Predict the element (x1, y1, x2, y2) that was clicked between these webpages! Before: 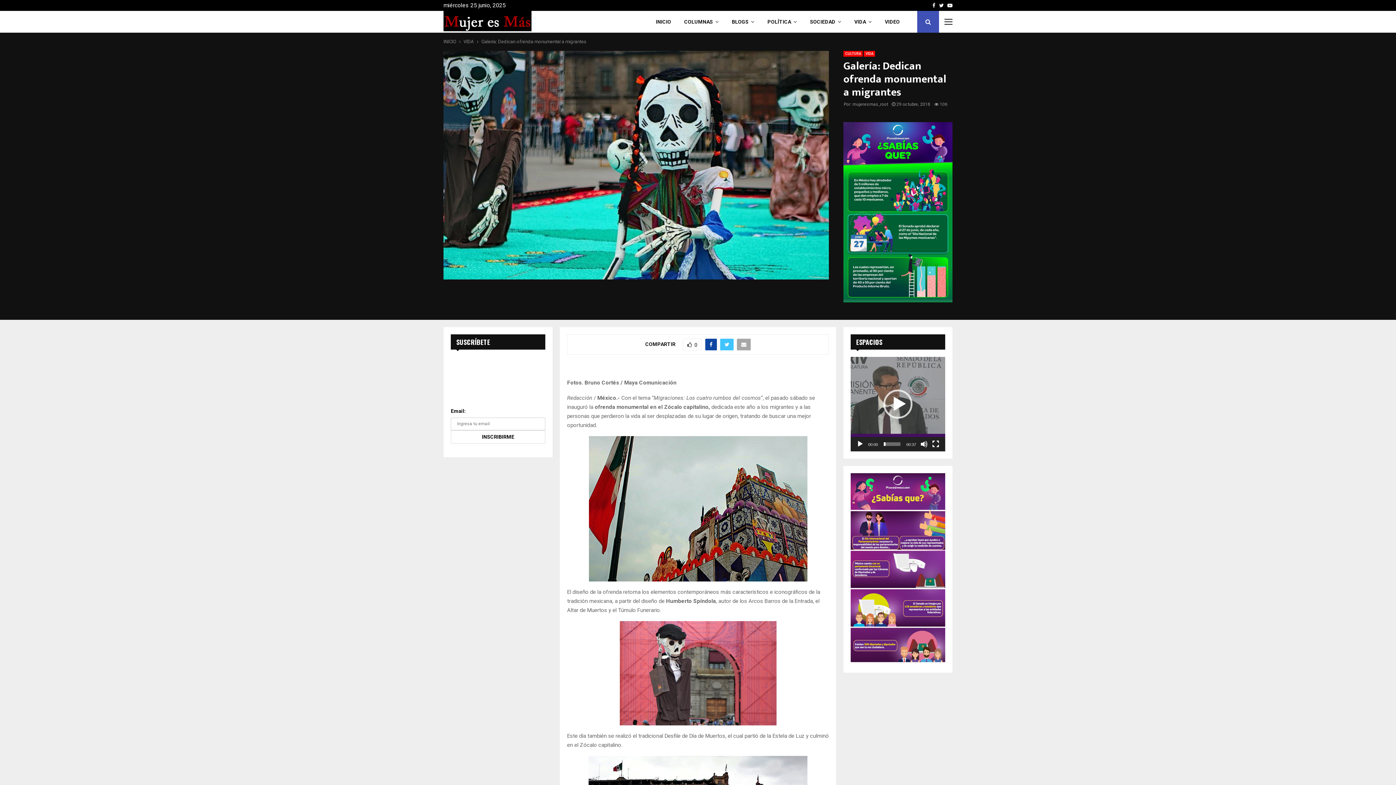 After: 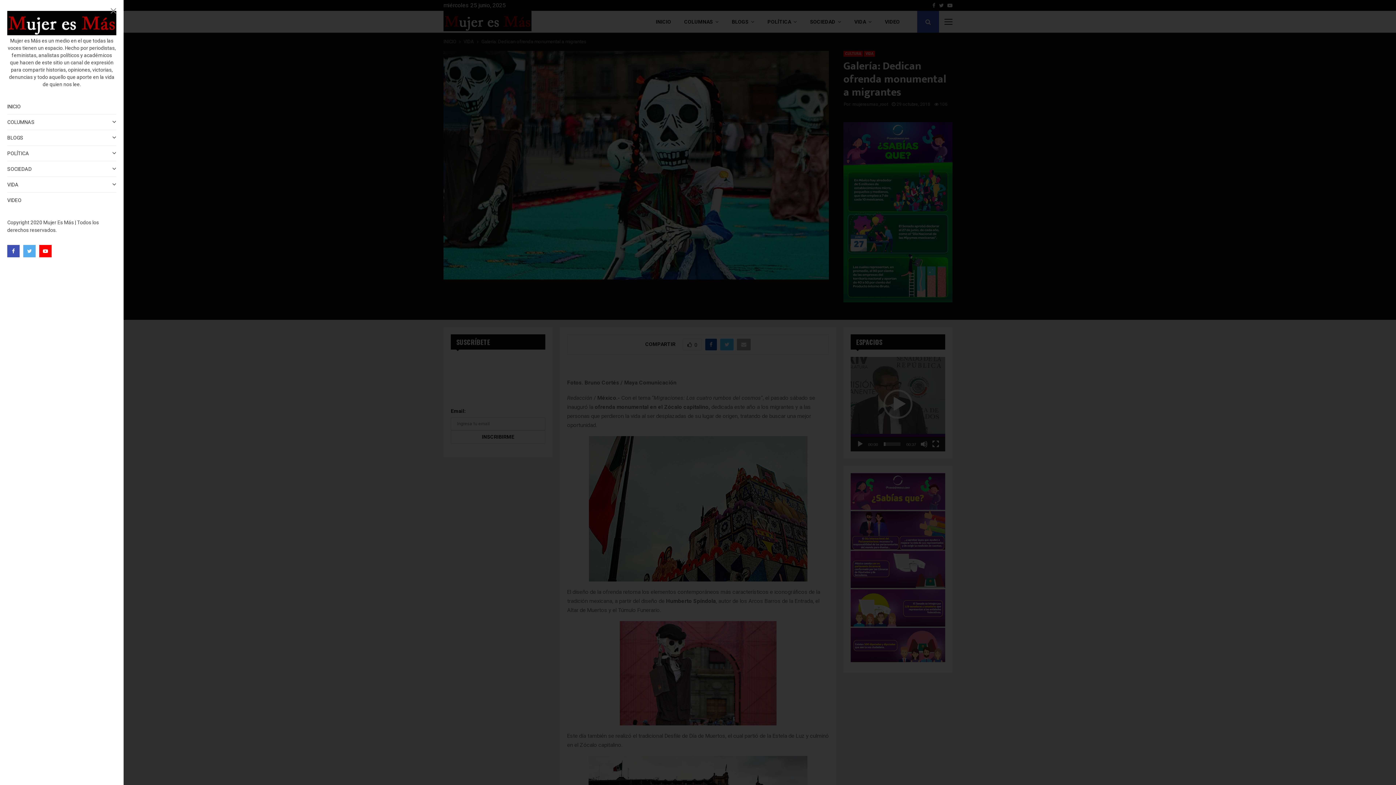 Action: bbox: (944, 18, 952, 25)